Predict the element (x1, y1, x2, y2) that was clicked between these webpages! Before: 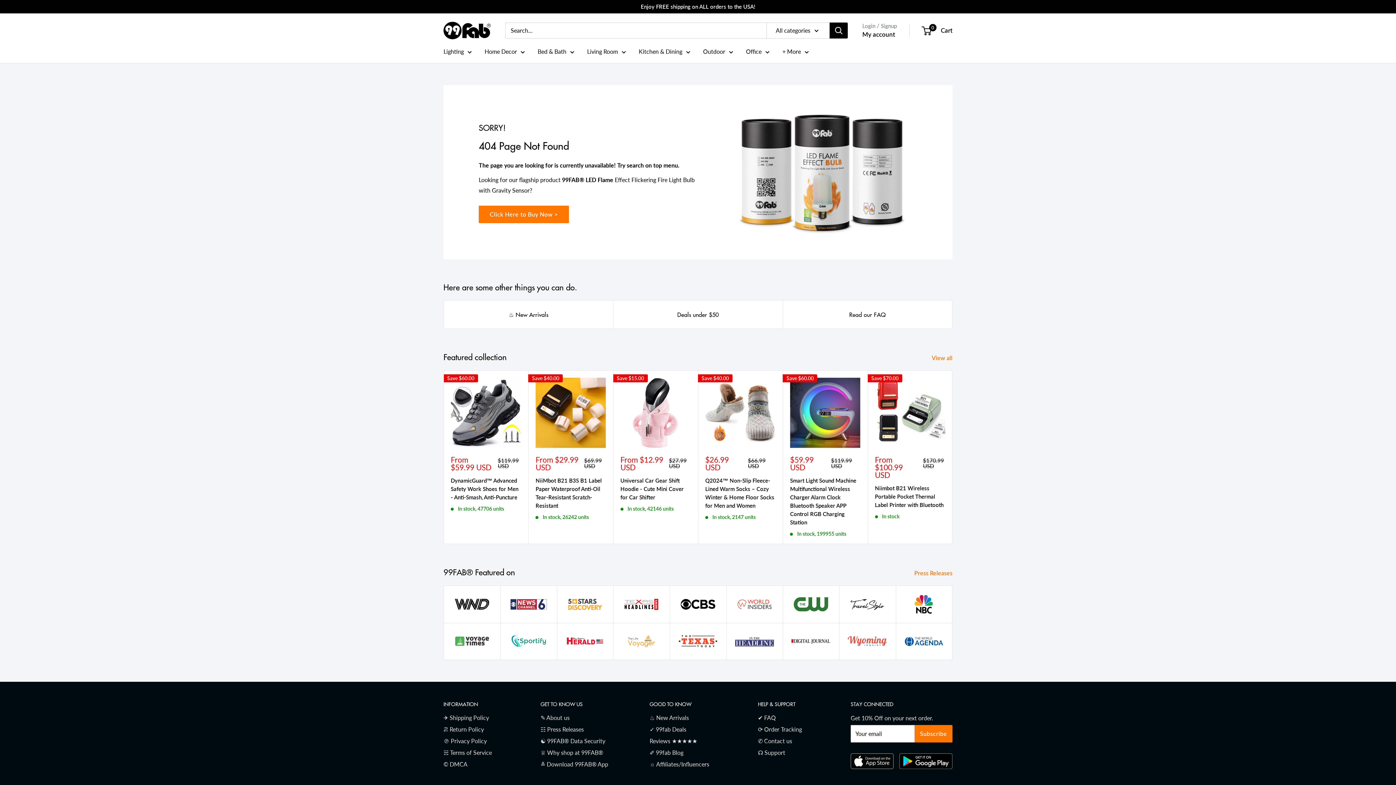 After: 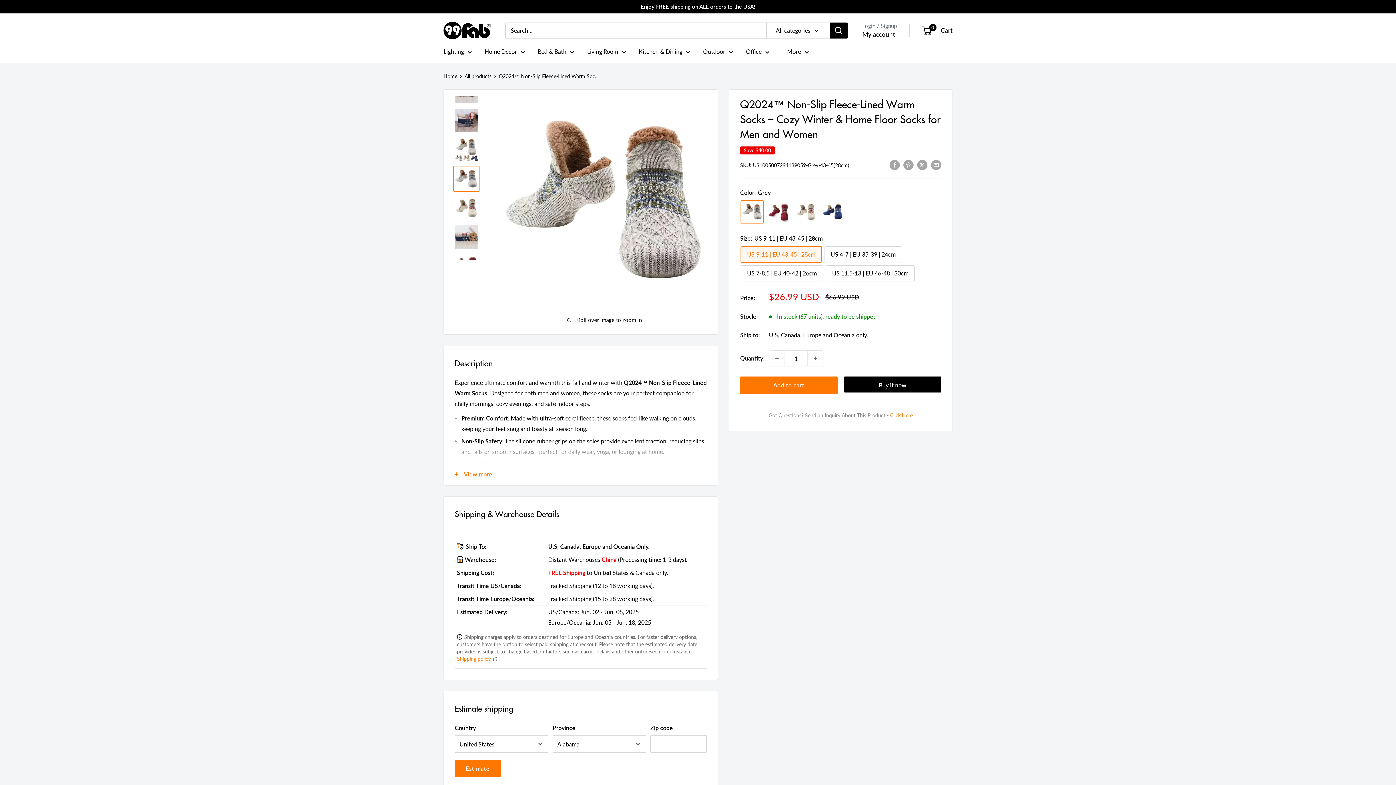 Action: label: Q2024™ Non-Slip Fleece-Lined Warm Socks – Cozy Winter & Home Floor Socks for Men and Women bbox: (705, 476, 775, 510)